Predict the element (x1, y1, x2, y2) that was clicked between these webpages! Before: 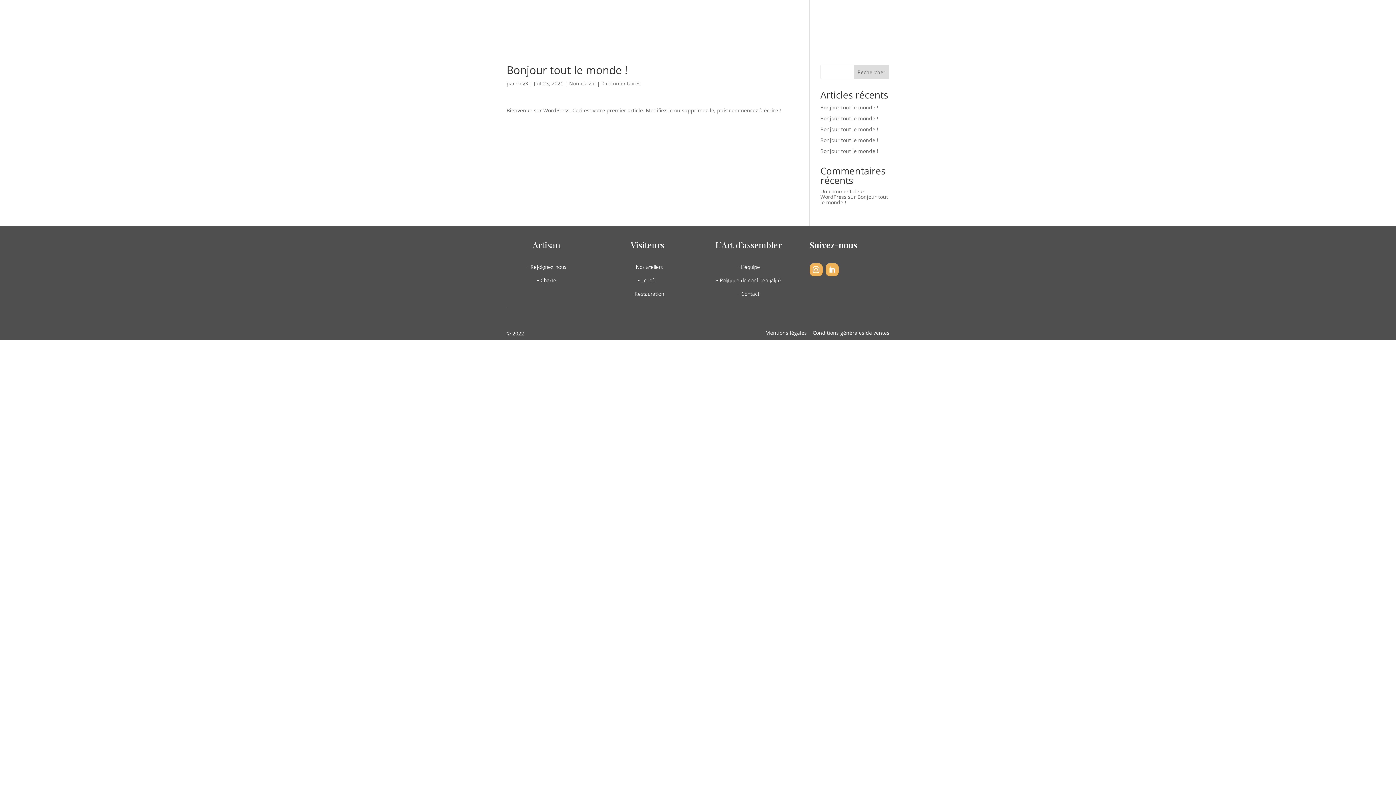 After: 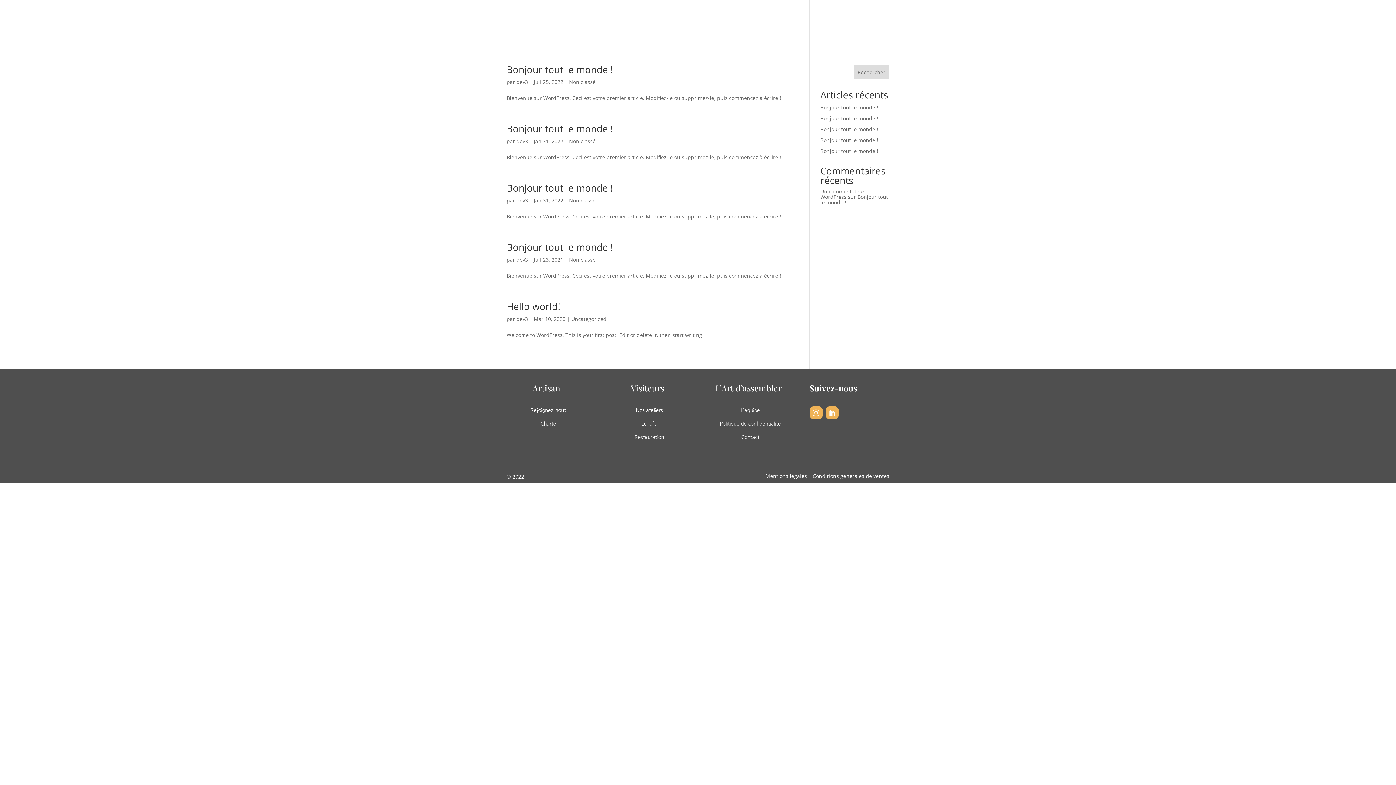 Action: label: dev3 bbox: (516, 80, 528, 86)